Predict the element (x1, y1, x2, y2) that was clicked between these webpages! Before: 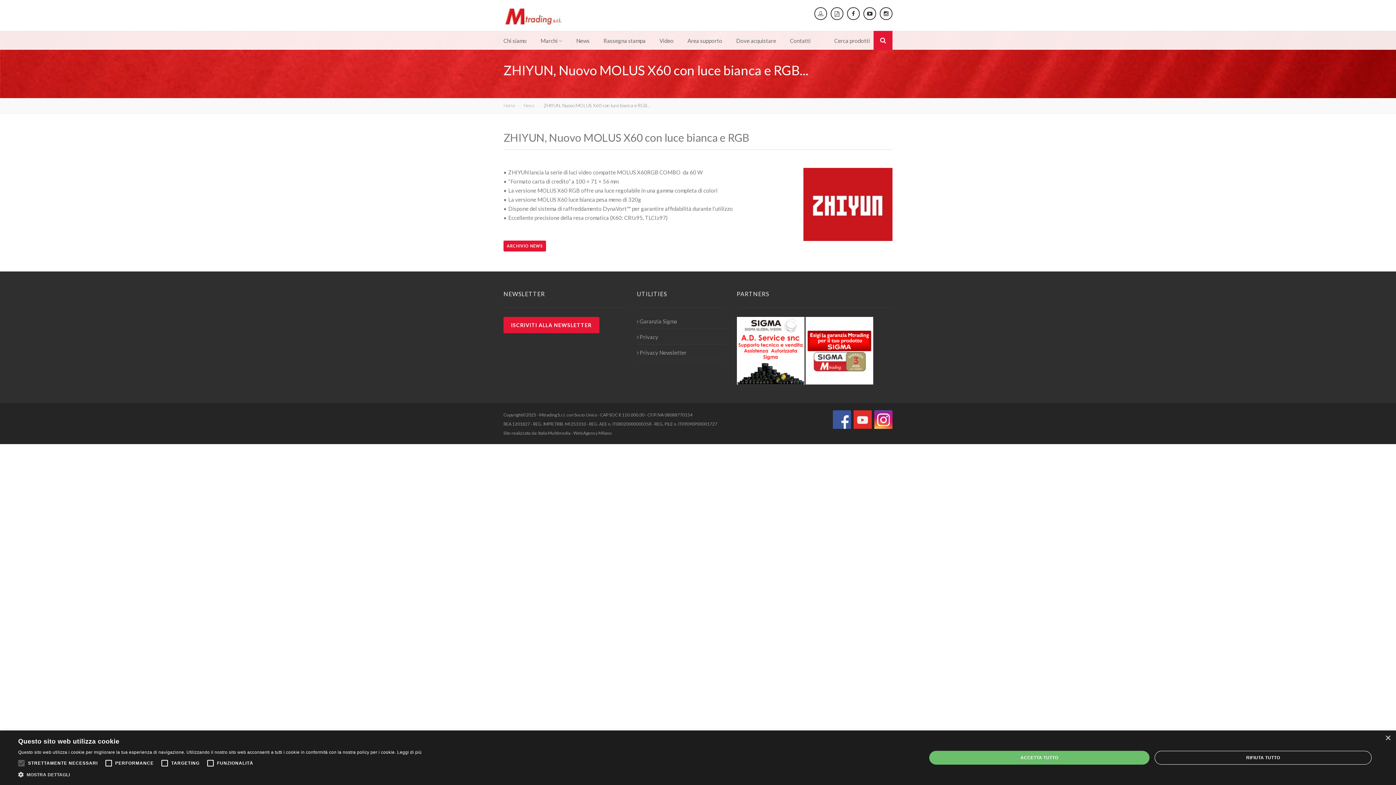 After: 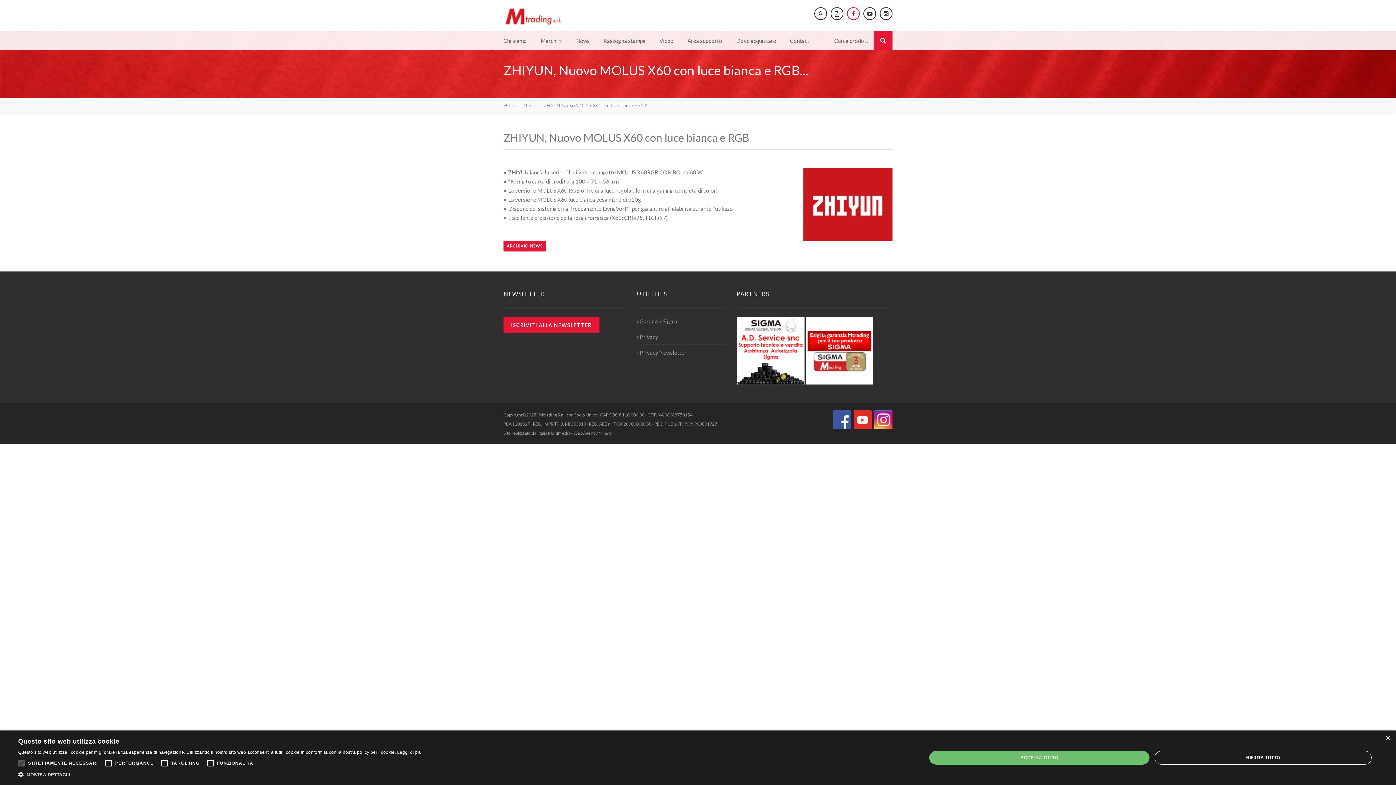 Action: bbox: (847, 7, 860, 20)